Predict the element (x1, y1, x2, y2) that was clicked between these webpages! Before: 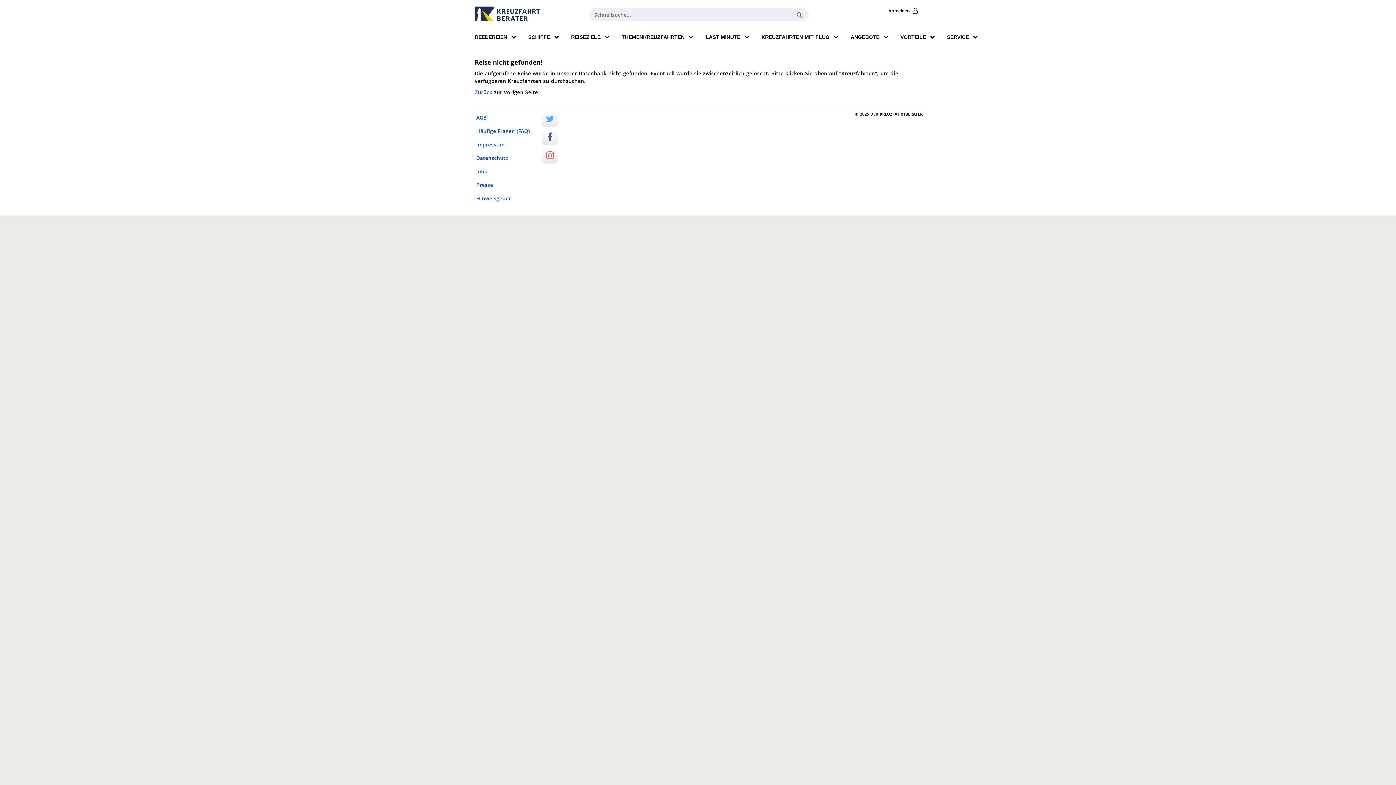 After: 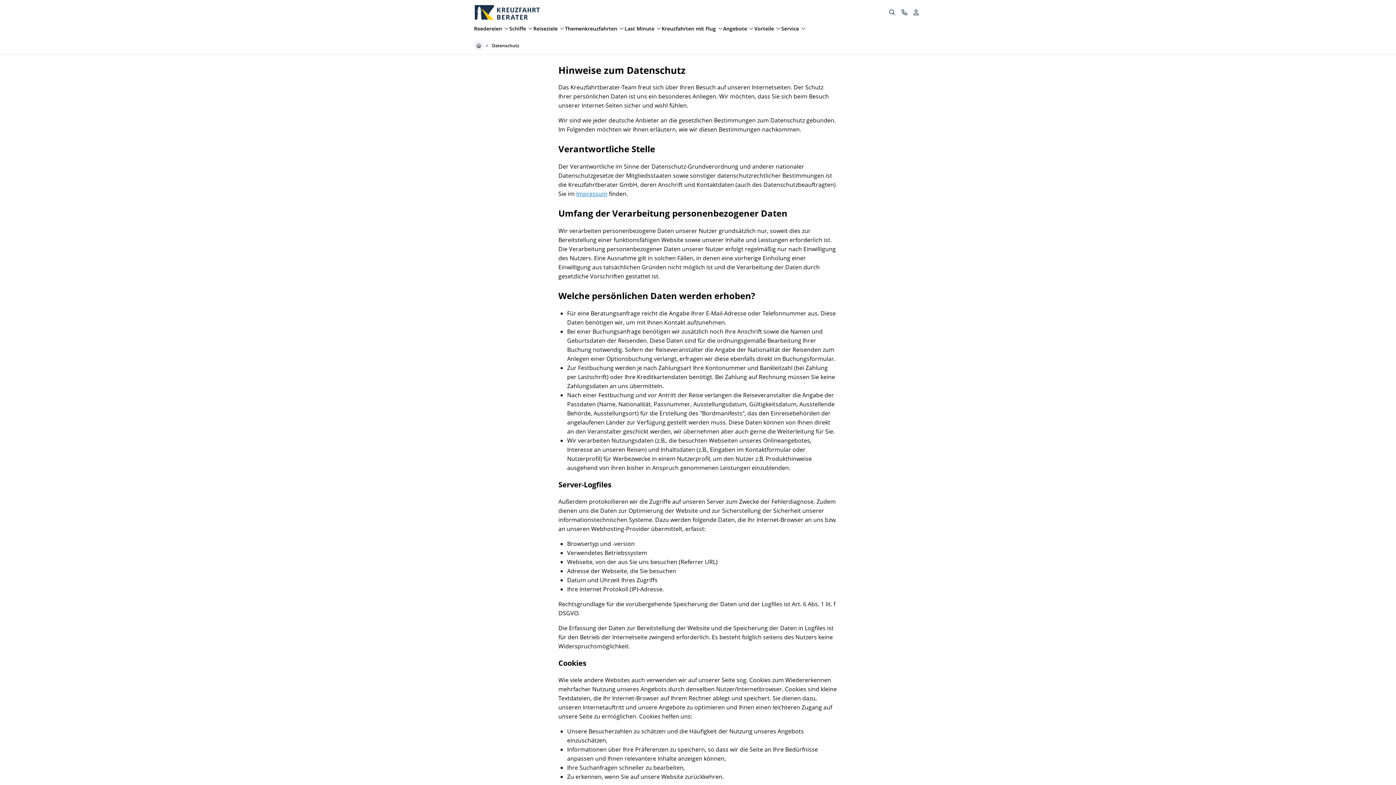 Action: bbox: (472, 151, 534, 164) label: Datenschutz